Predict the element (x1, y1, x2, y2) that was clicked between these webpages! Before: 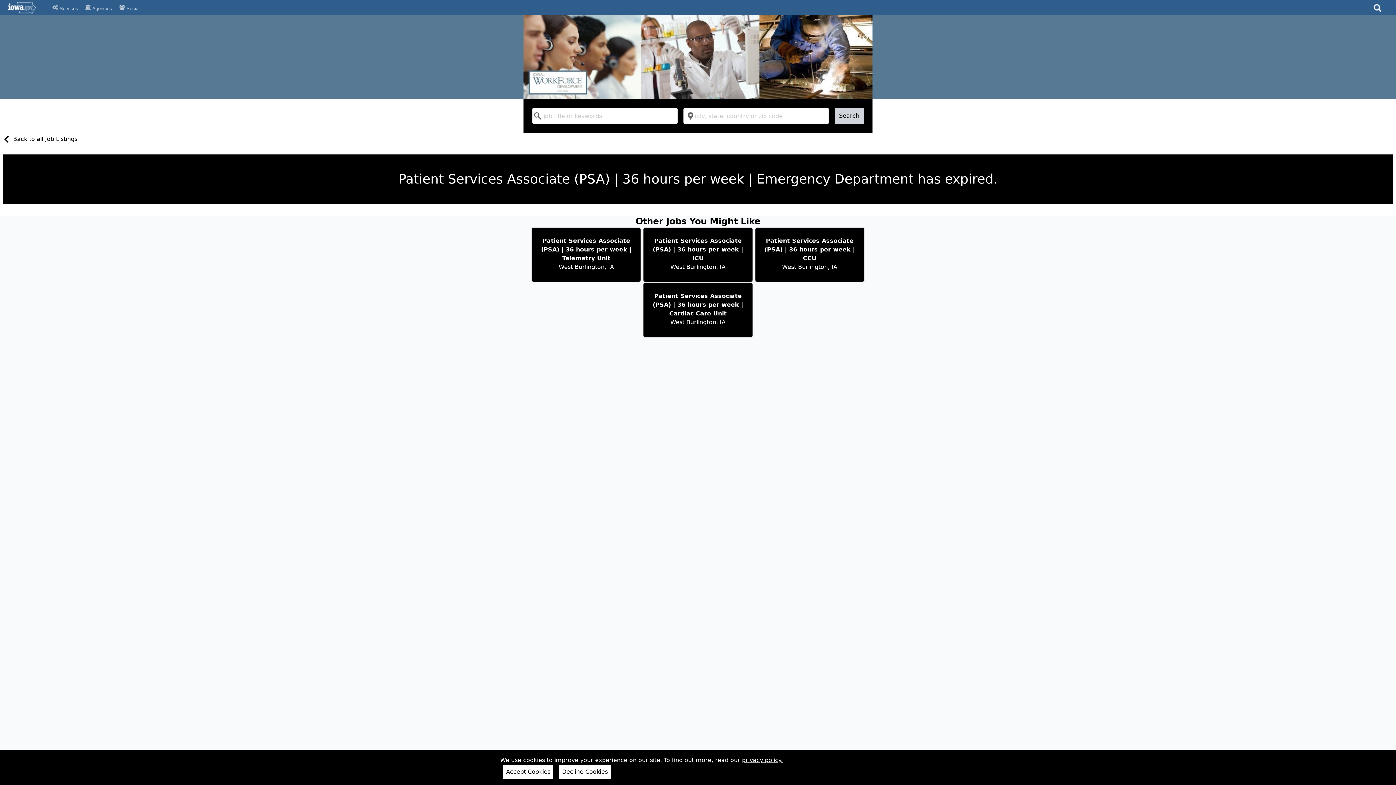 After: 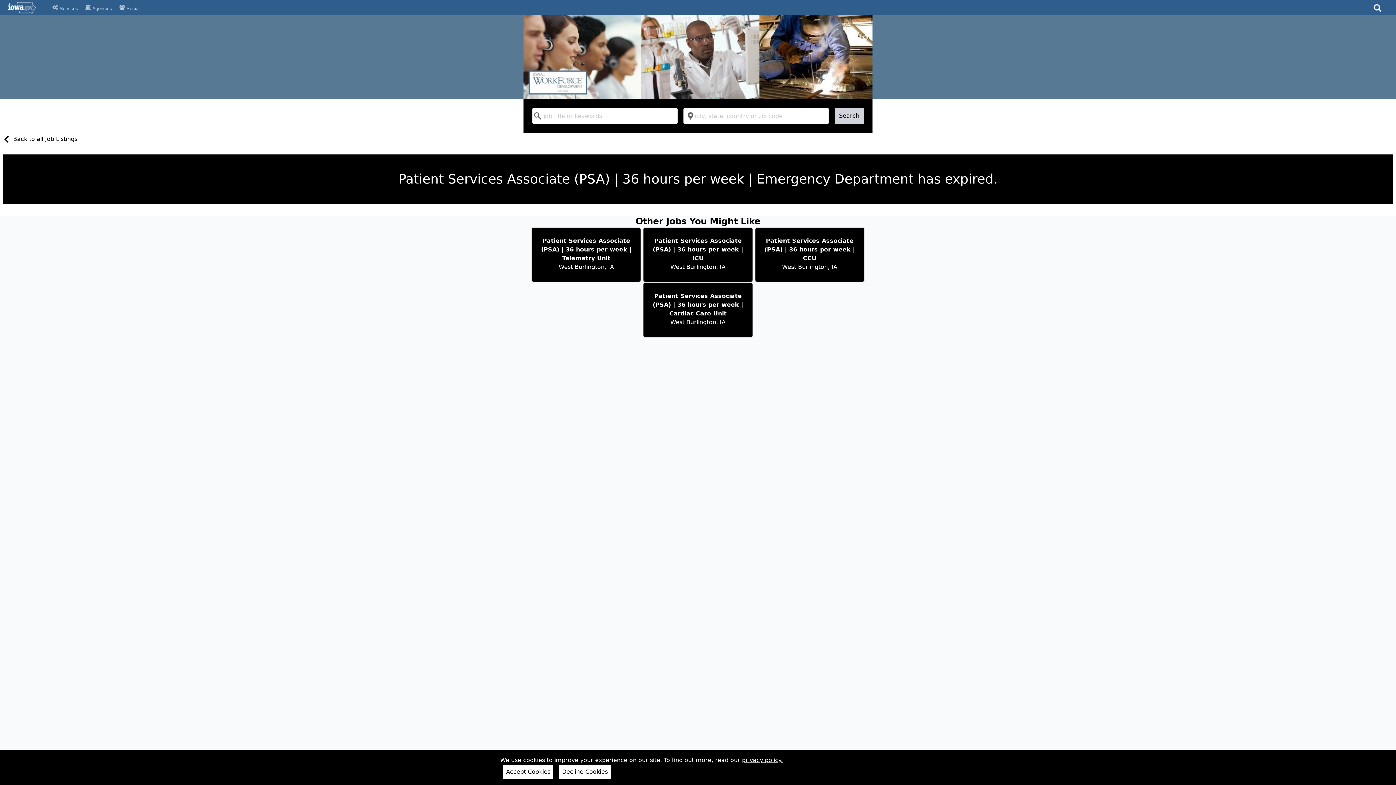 Action: label: Iowa.gov bbox: (4, 1, 48, 13)